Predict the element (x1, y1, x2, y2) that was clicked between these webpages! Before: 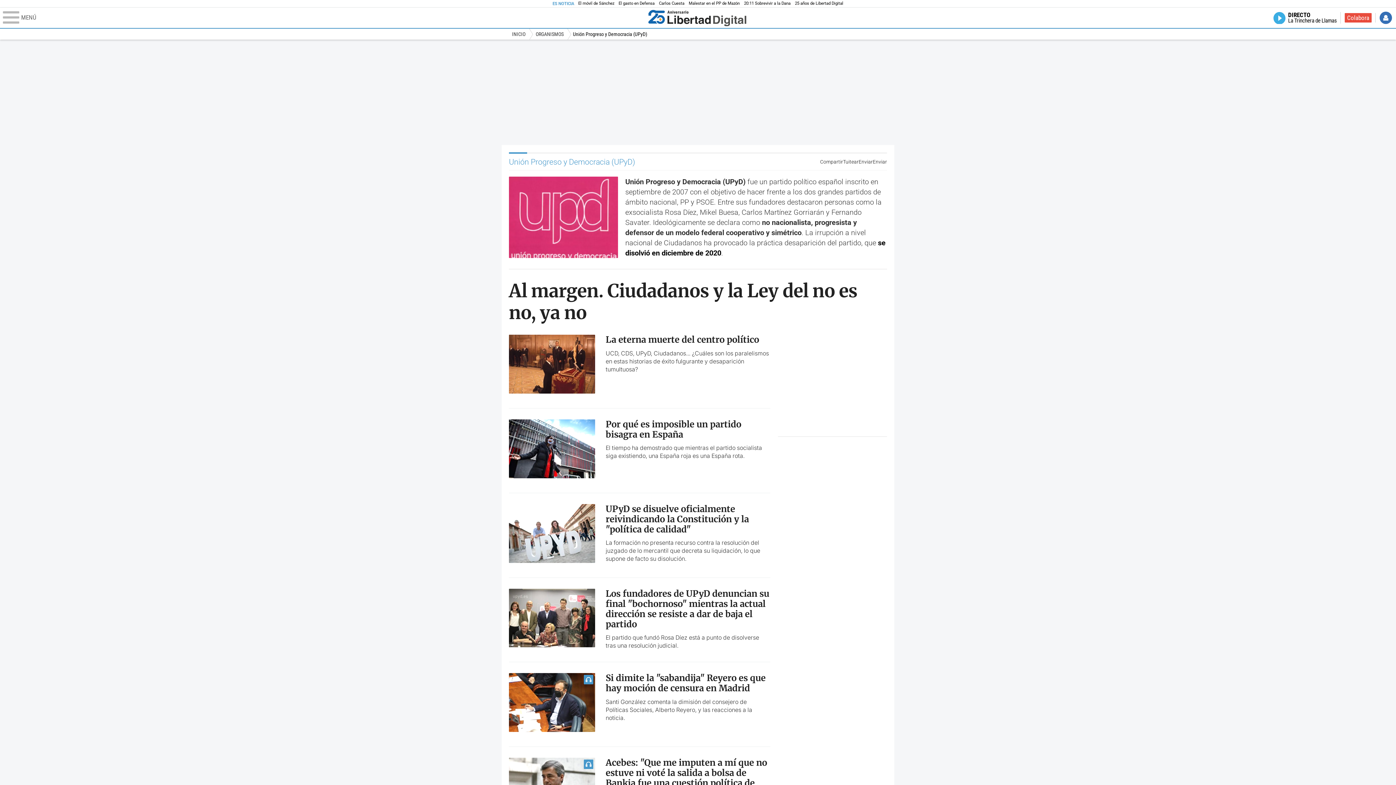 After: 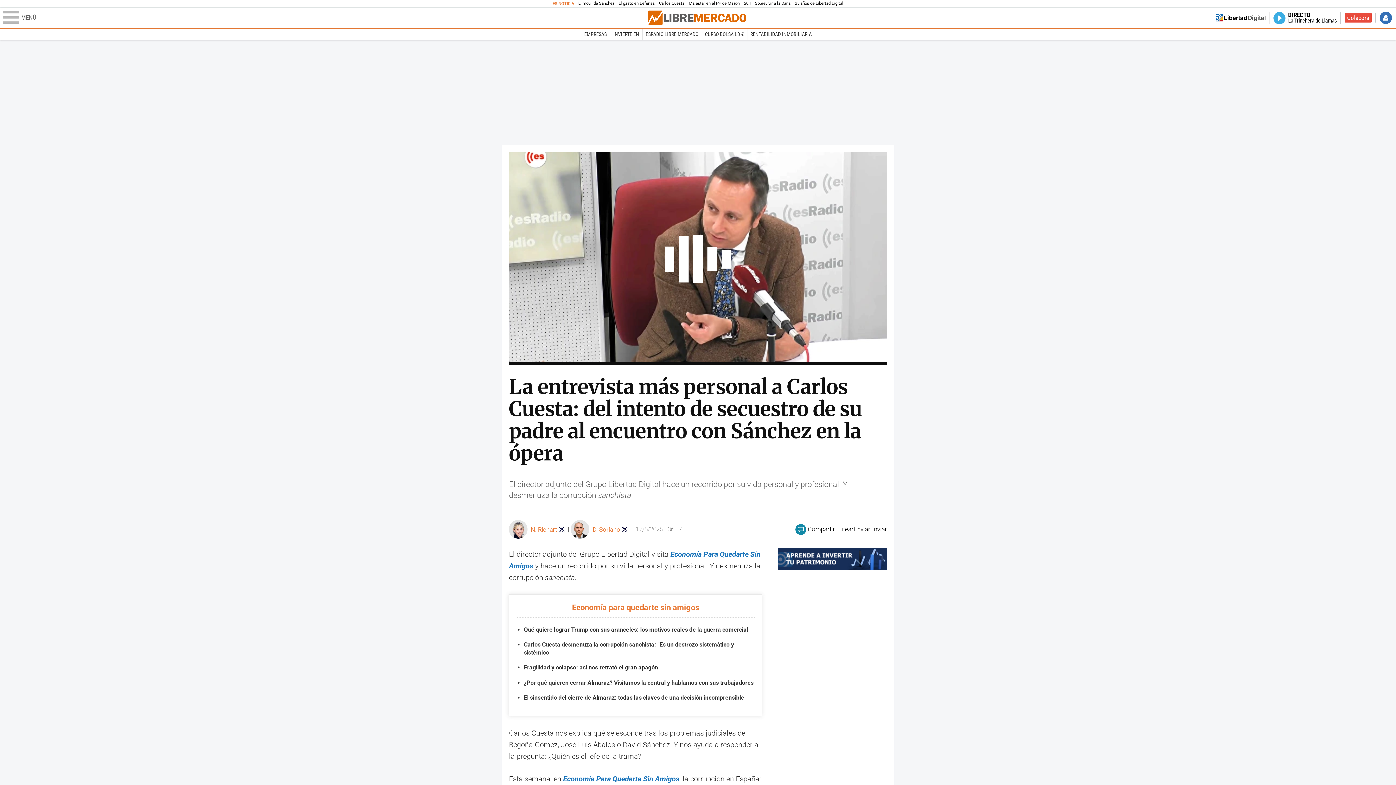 Action: bbox: (659, 0, 684, 6) label: Carlos Cuesta